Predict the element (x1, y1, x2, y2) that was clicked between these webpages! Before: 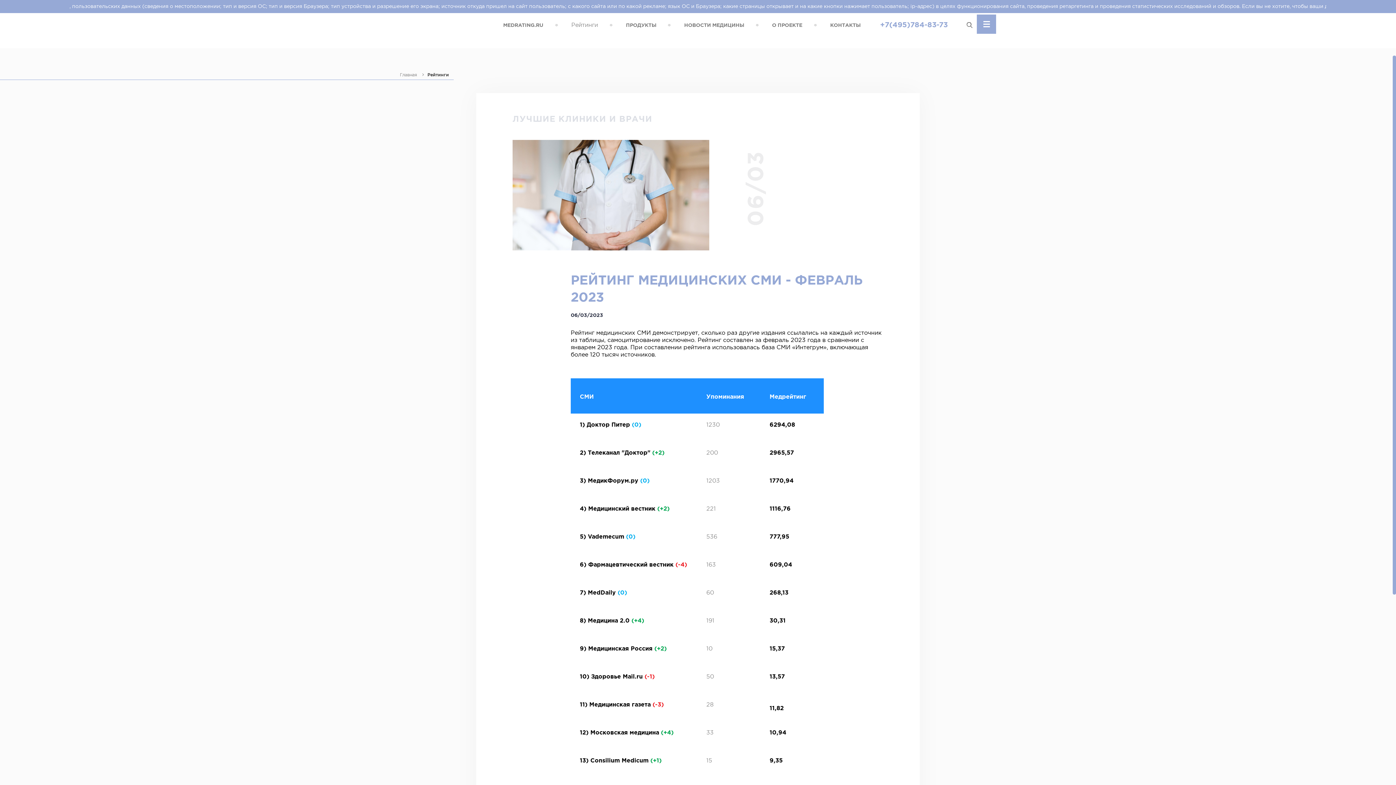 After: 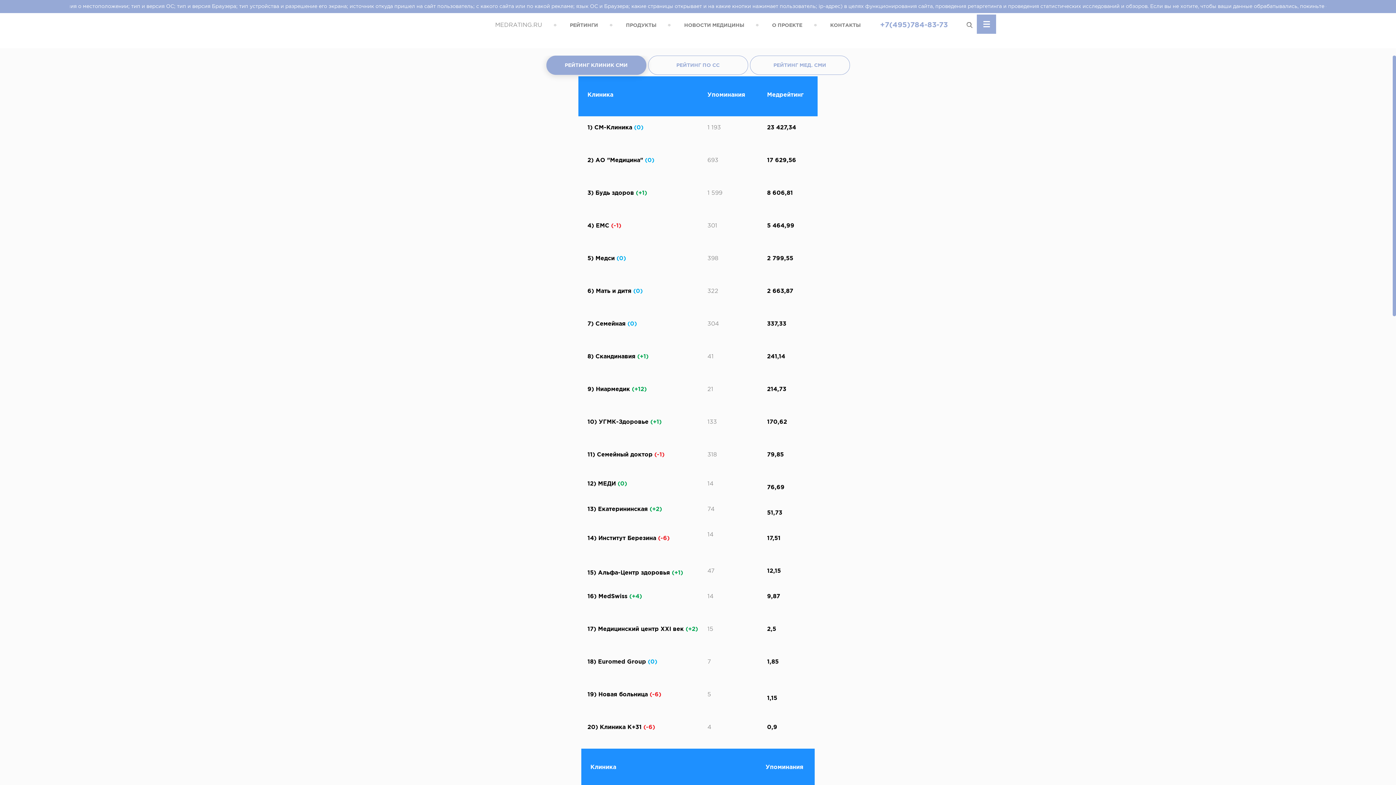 Action: bbox: (503, 22, 543, 28) label: MEDRATING.RU